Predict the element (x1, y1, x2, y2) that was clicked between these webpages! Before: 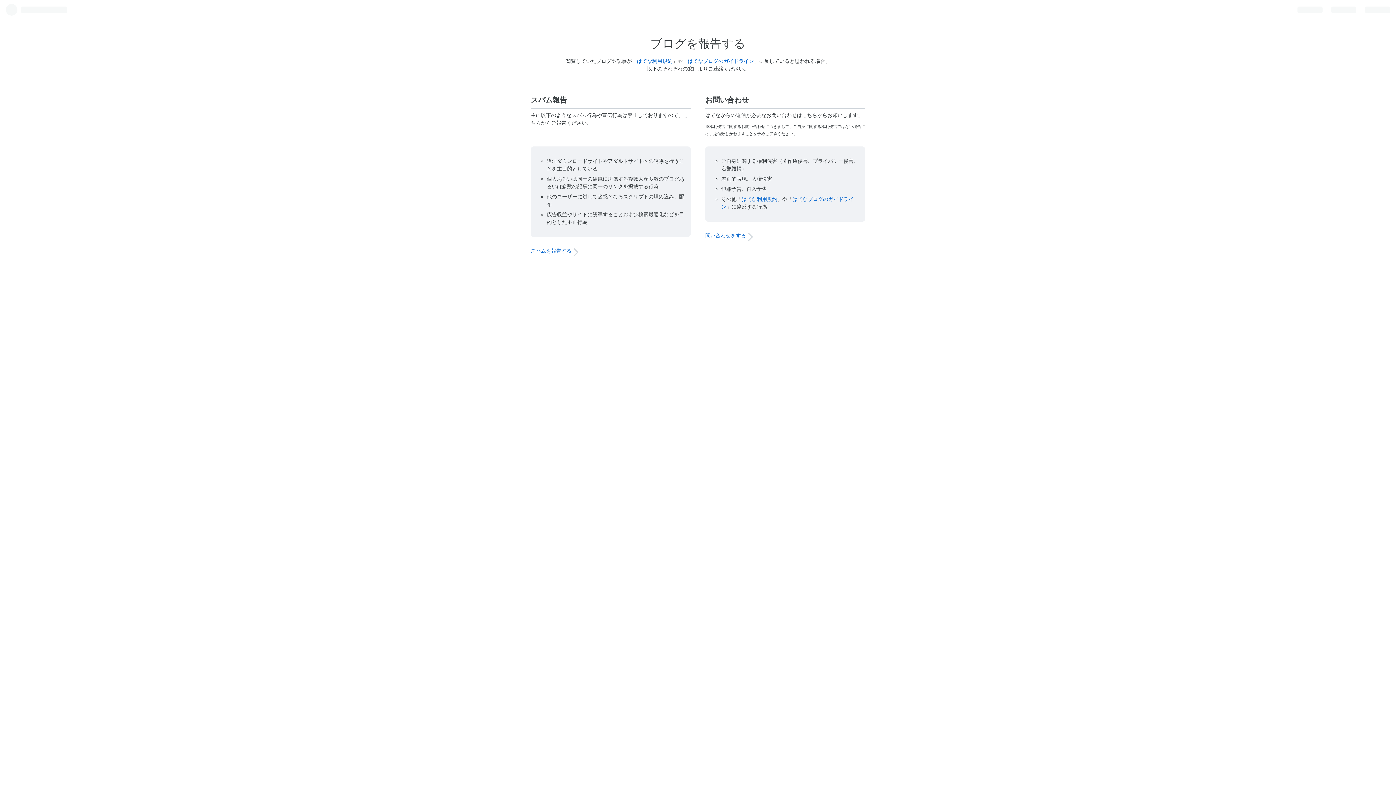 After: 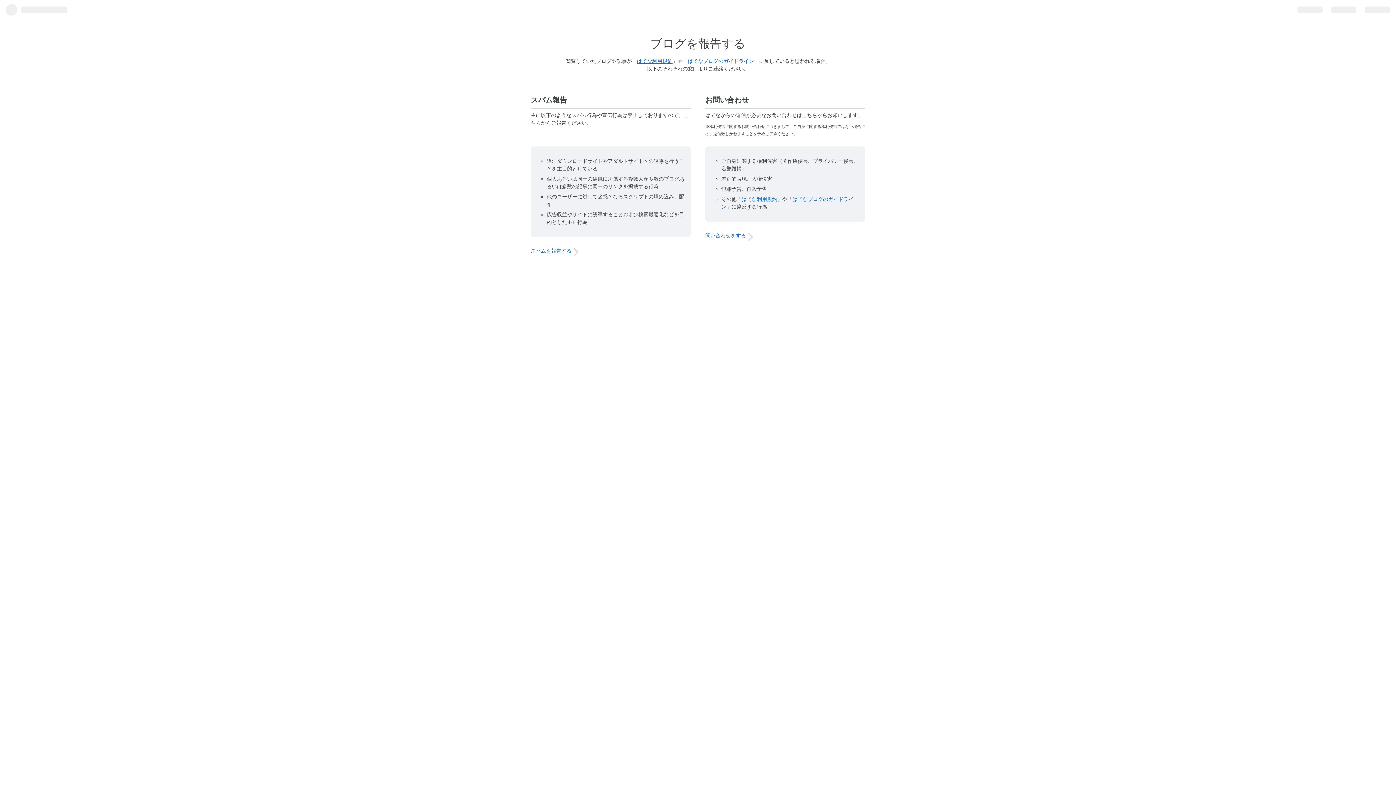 Action: label: はてな利用規約 bbox: (637, 58, 672, 64)